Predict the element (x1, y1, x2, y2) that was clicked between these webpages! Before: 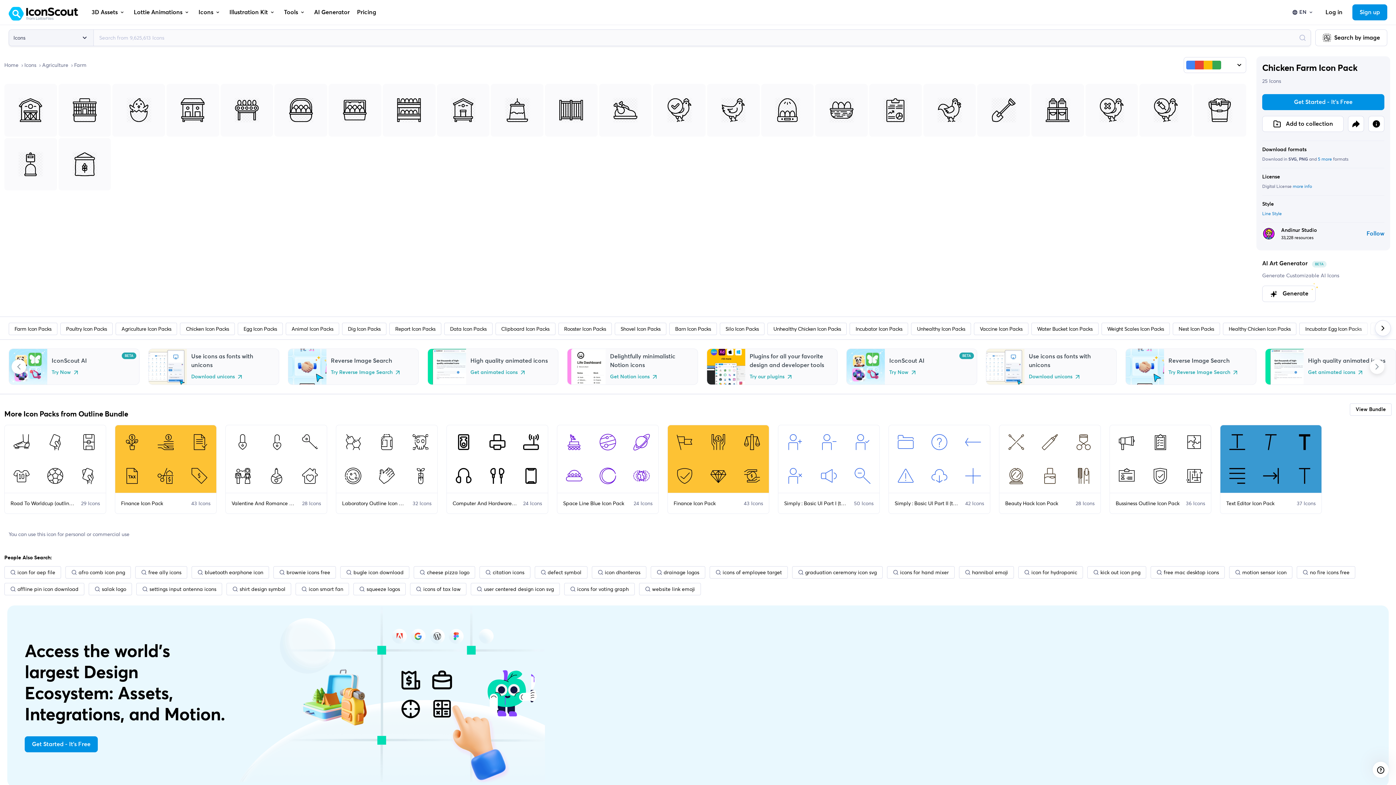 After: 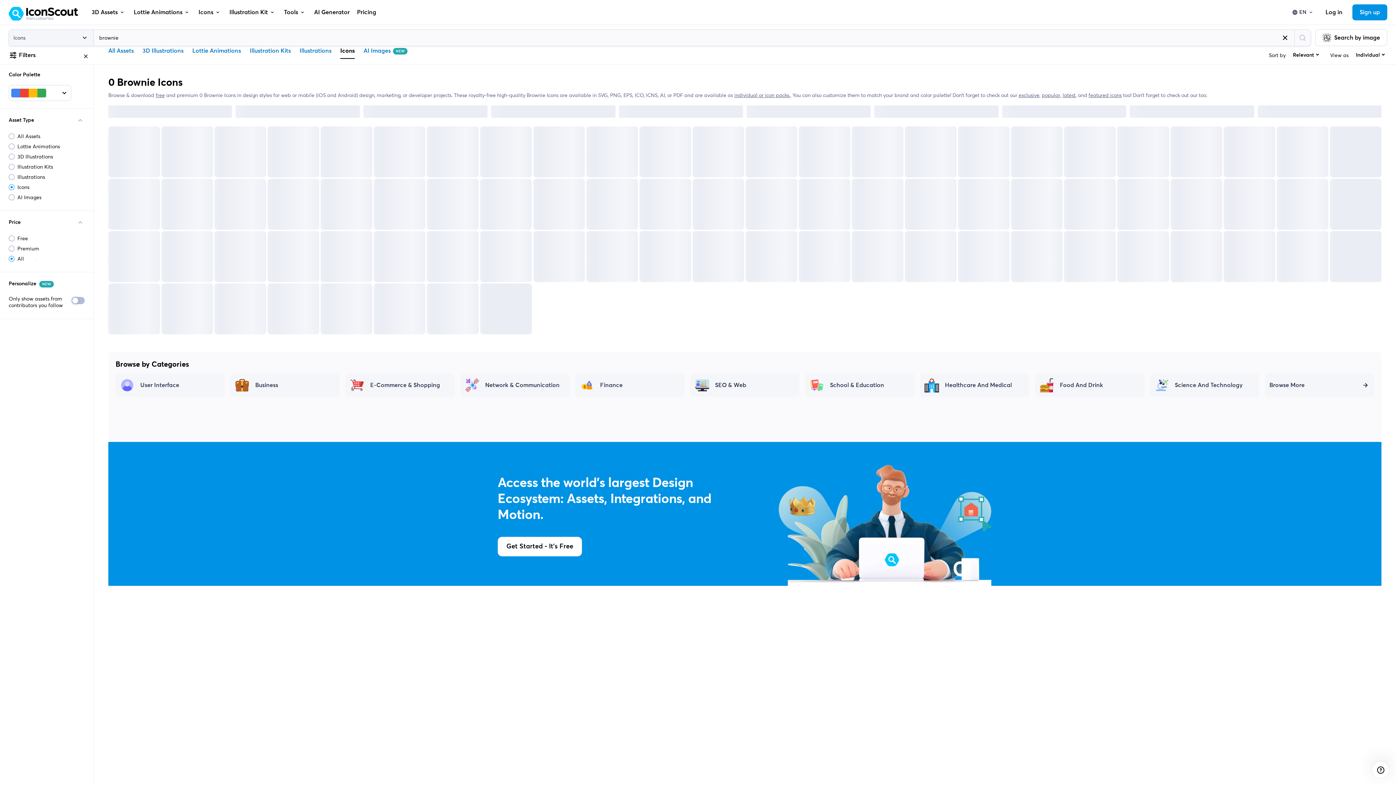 Action: bbox: (273, 566, 336, 578) label: brownie icons free